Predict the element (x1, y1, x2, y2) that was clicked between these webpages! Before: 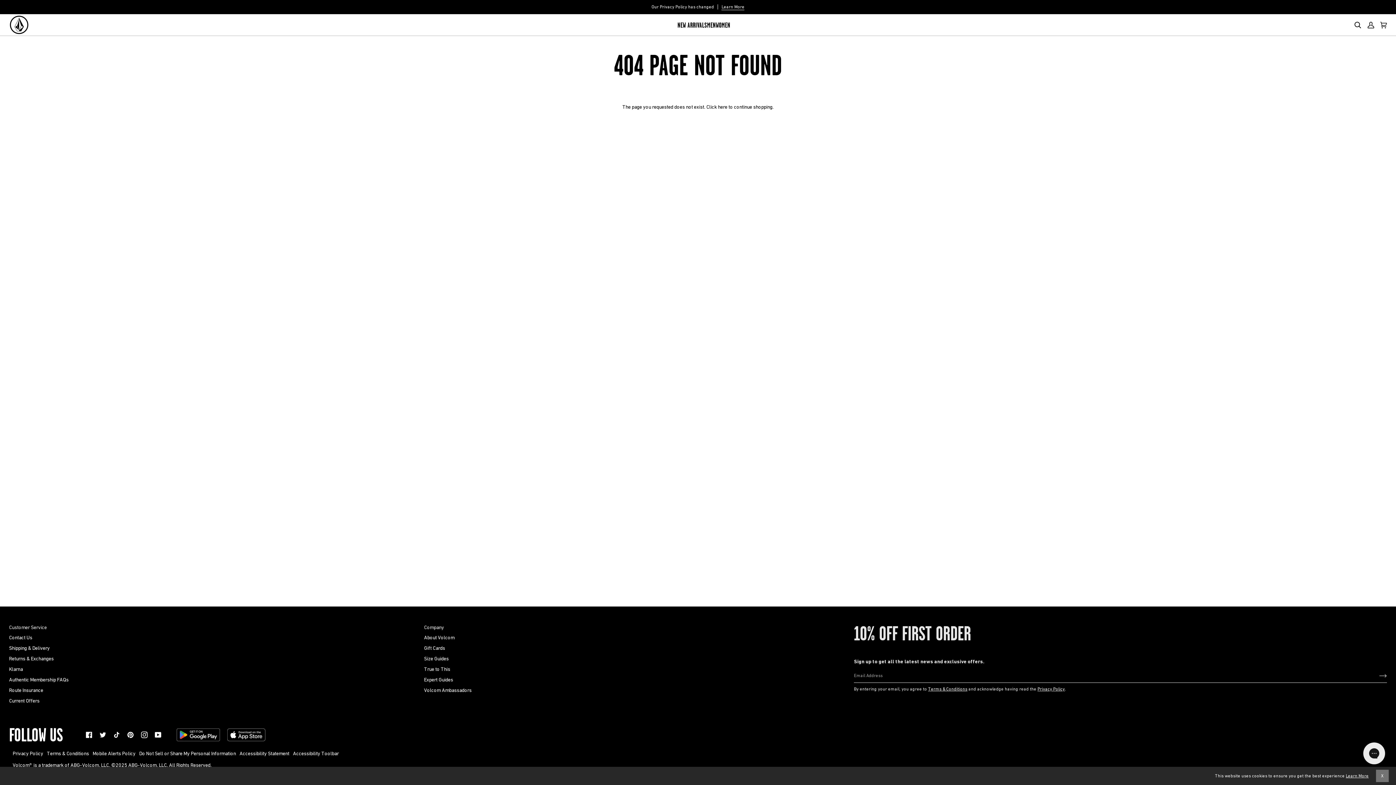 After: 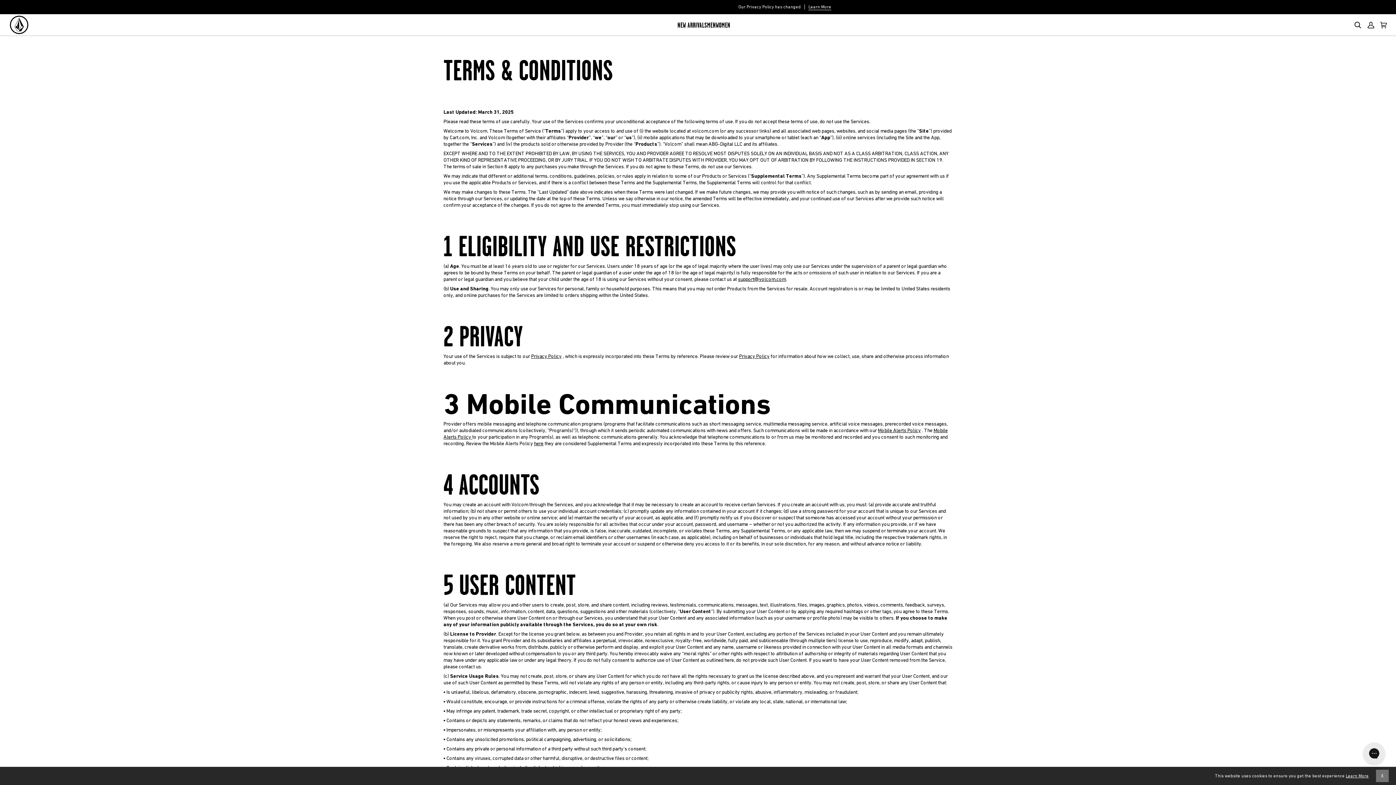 Action: bbox: (46, 750, 89, 756) label: Terms & Conditions